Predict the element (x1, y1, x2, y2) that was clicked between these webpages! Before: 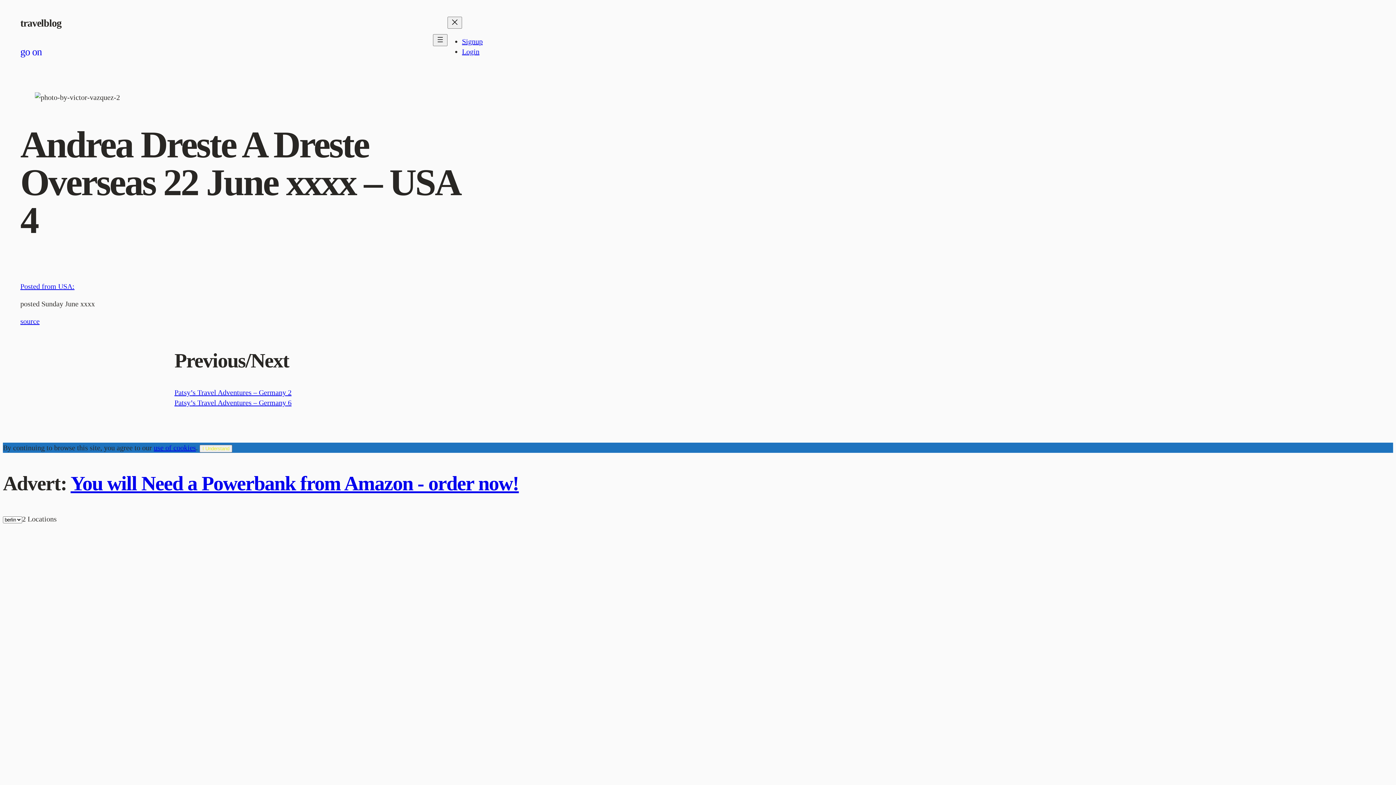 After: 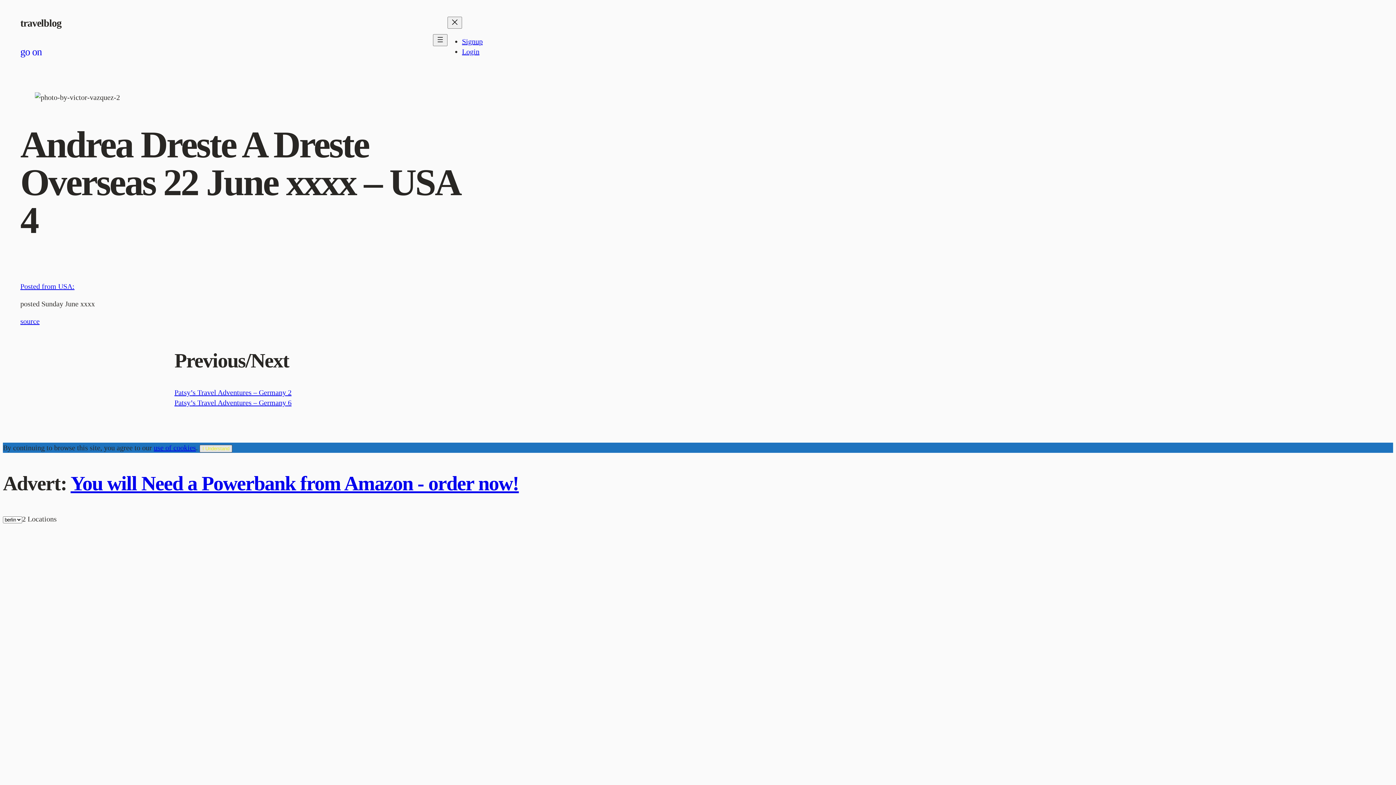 Action: label: I Understand bbox: (199, 445, 232, 452)